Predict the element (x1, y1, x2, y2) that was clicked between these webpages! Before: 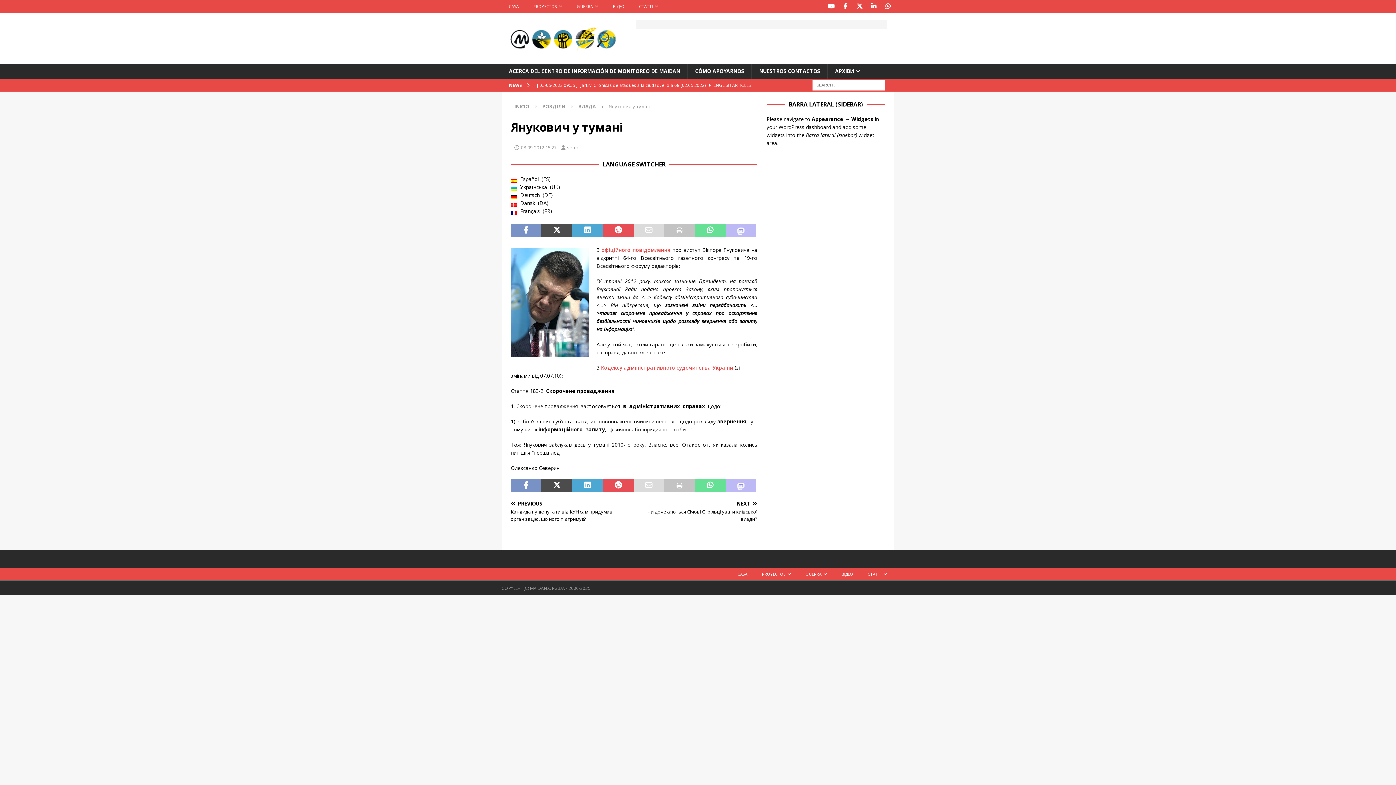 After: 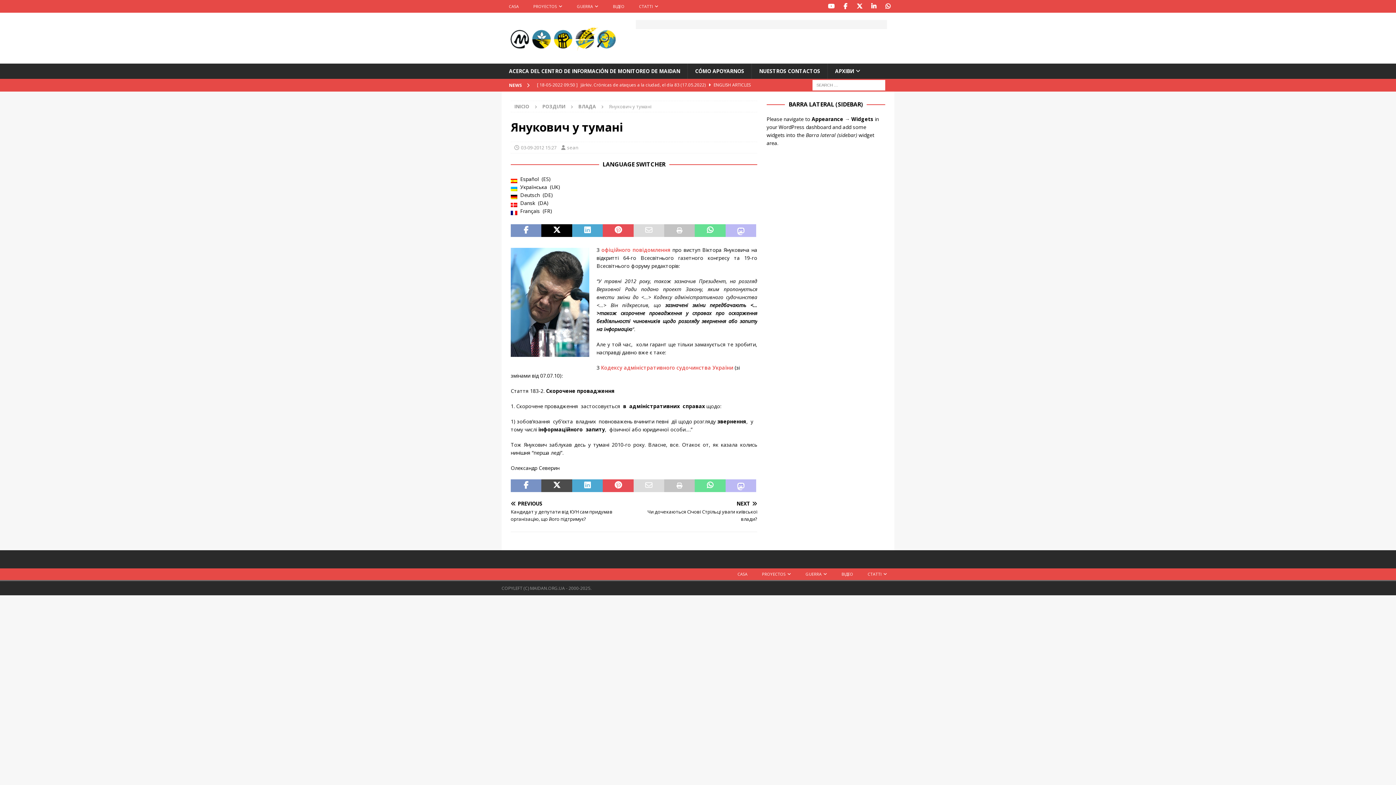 Action: bbox: (541, 224, 572, 237)